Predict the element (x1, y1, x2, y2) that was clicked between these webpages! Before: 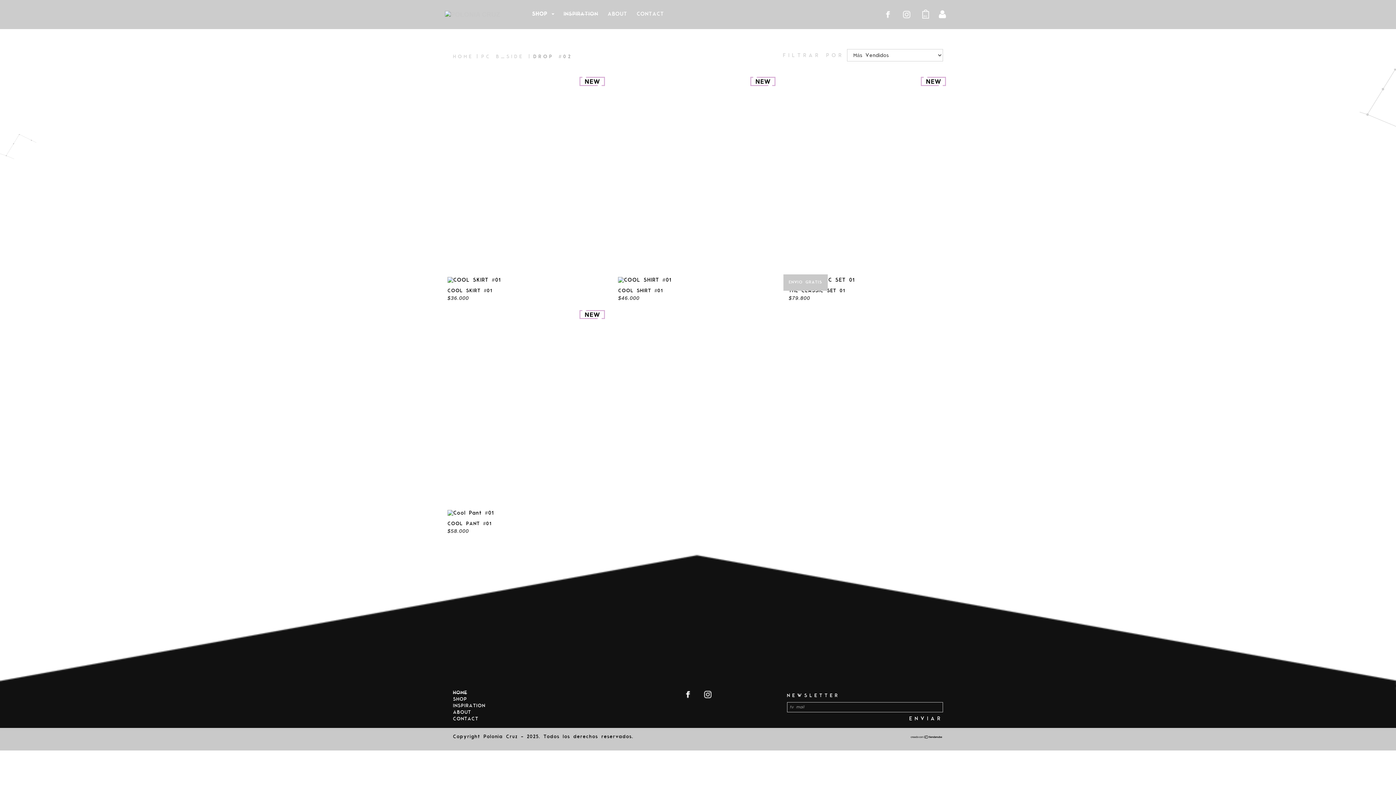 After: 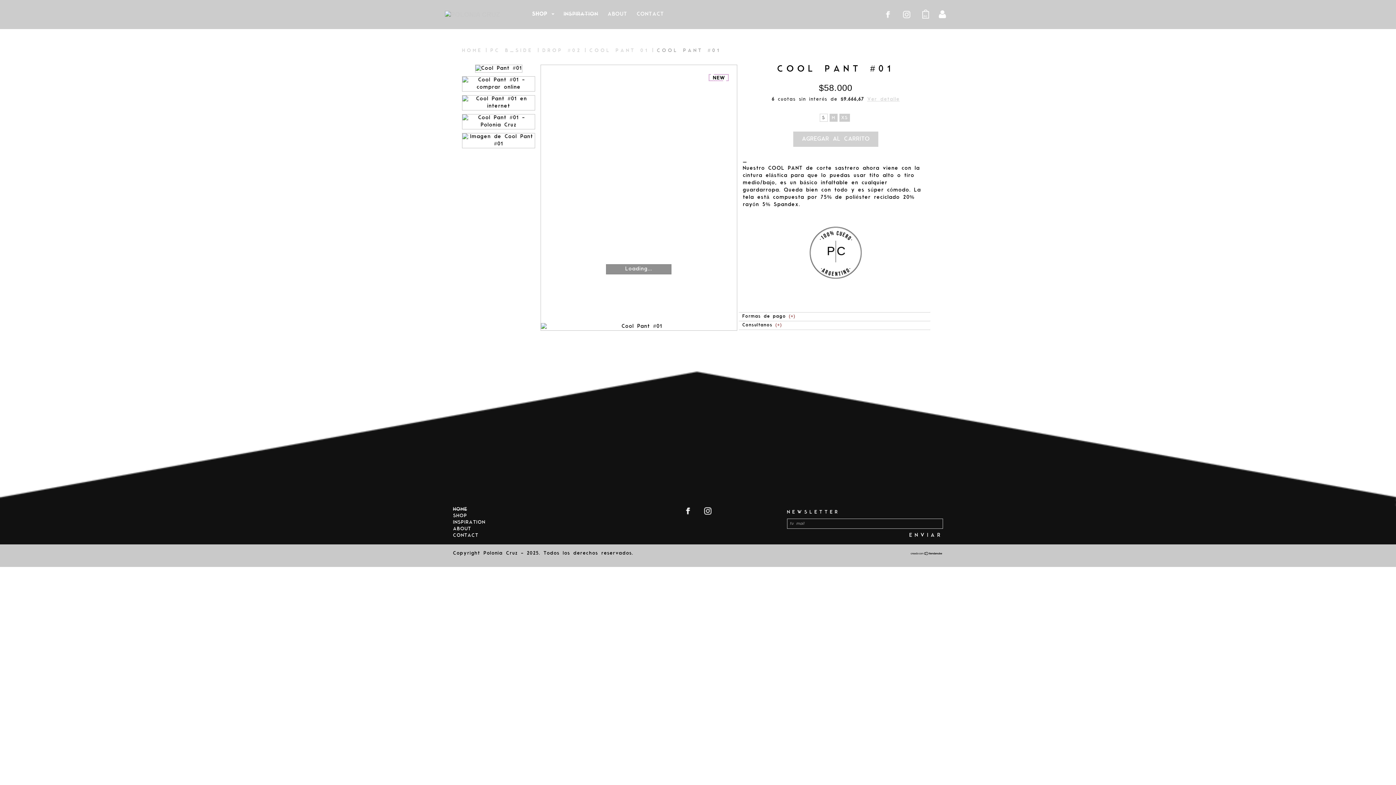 Action: bbox: (447, 301, 607, 517)